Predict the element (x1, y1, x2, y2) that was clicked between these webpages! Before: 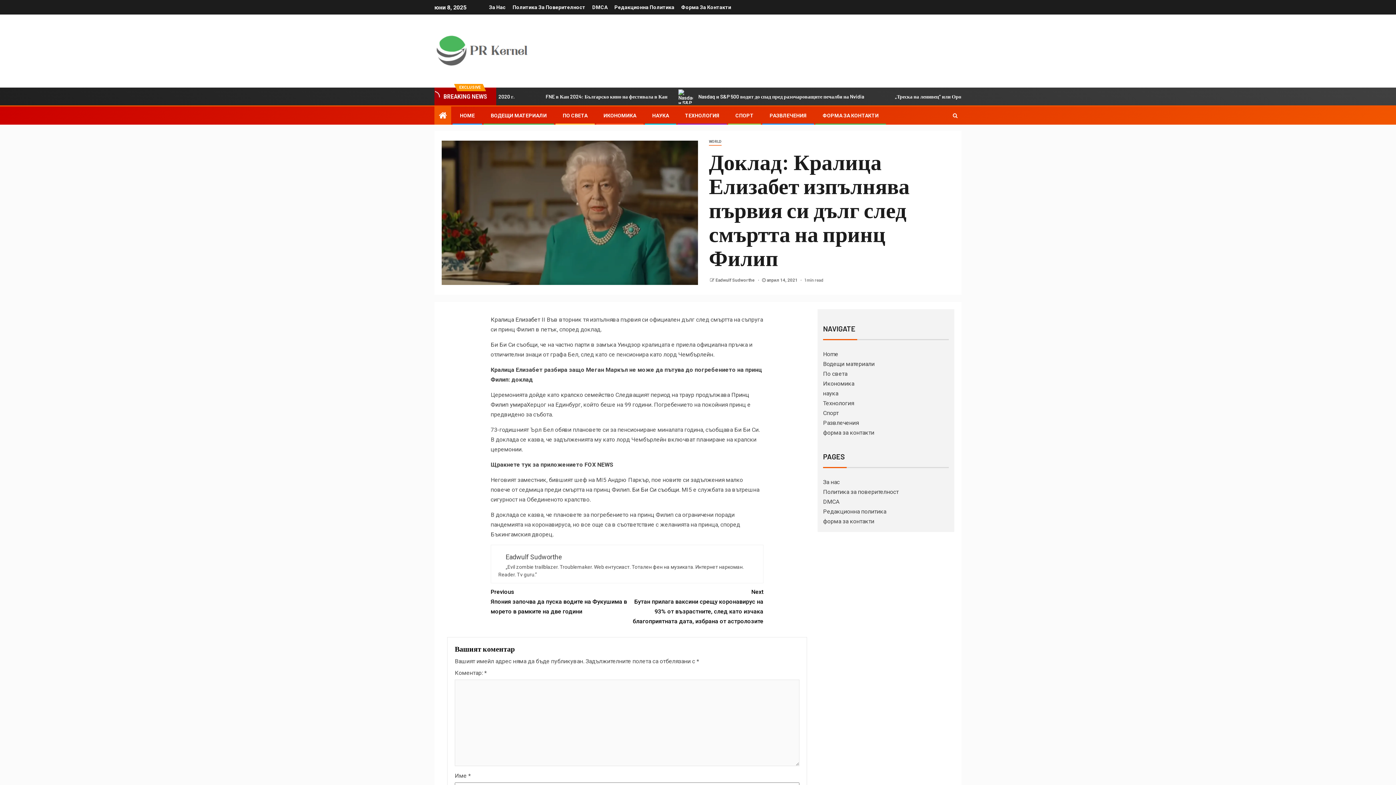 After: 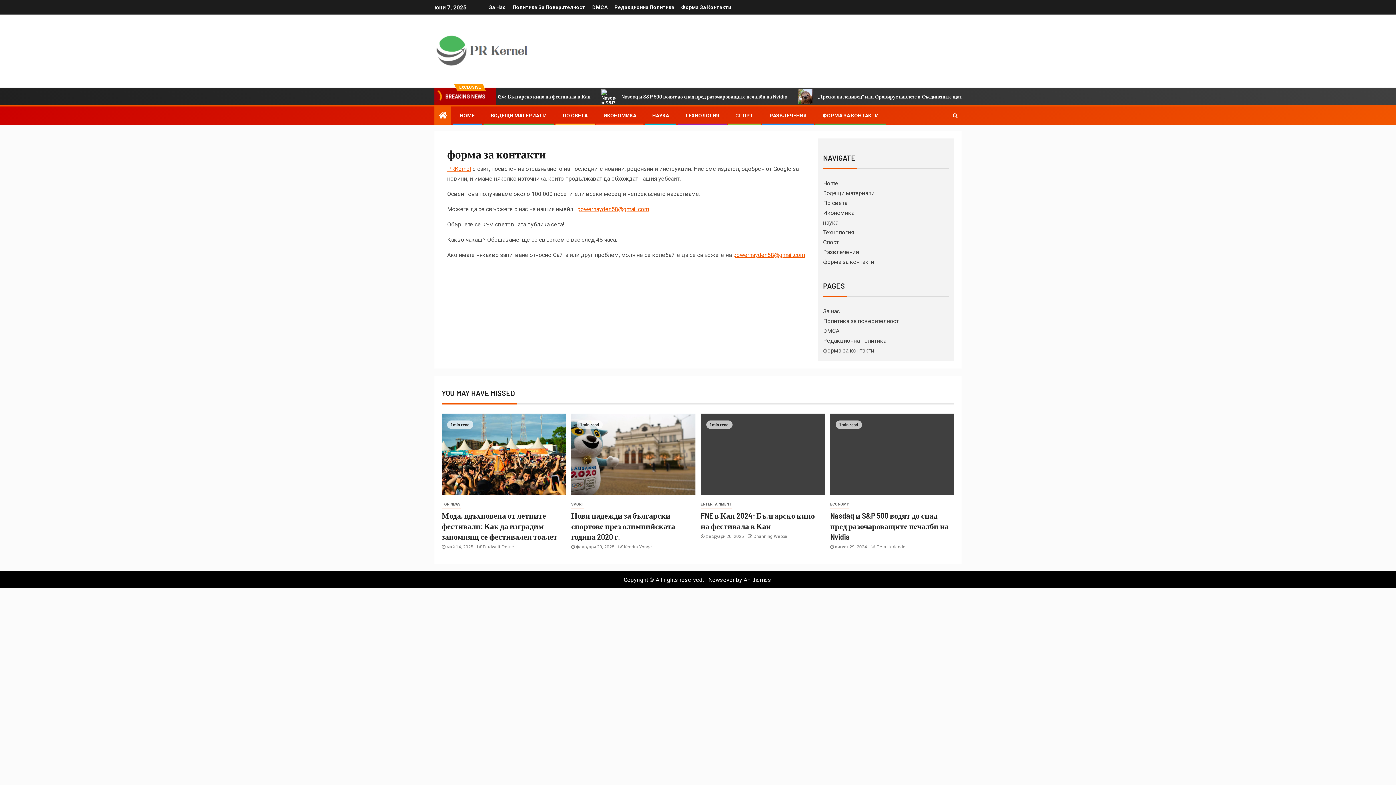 Action: label: форма за контакти bbox: (823, 518, 874, 525)